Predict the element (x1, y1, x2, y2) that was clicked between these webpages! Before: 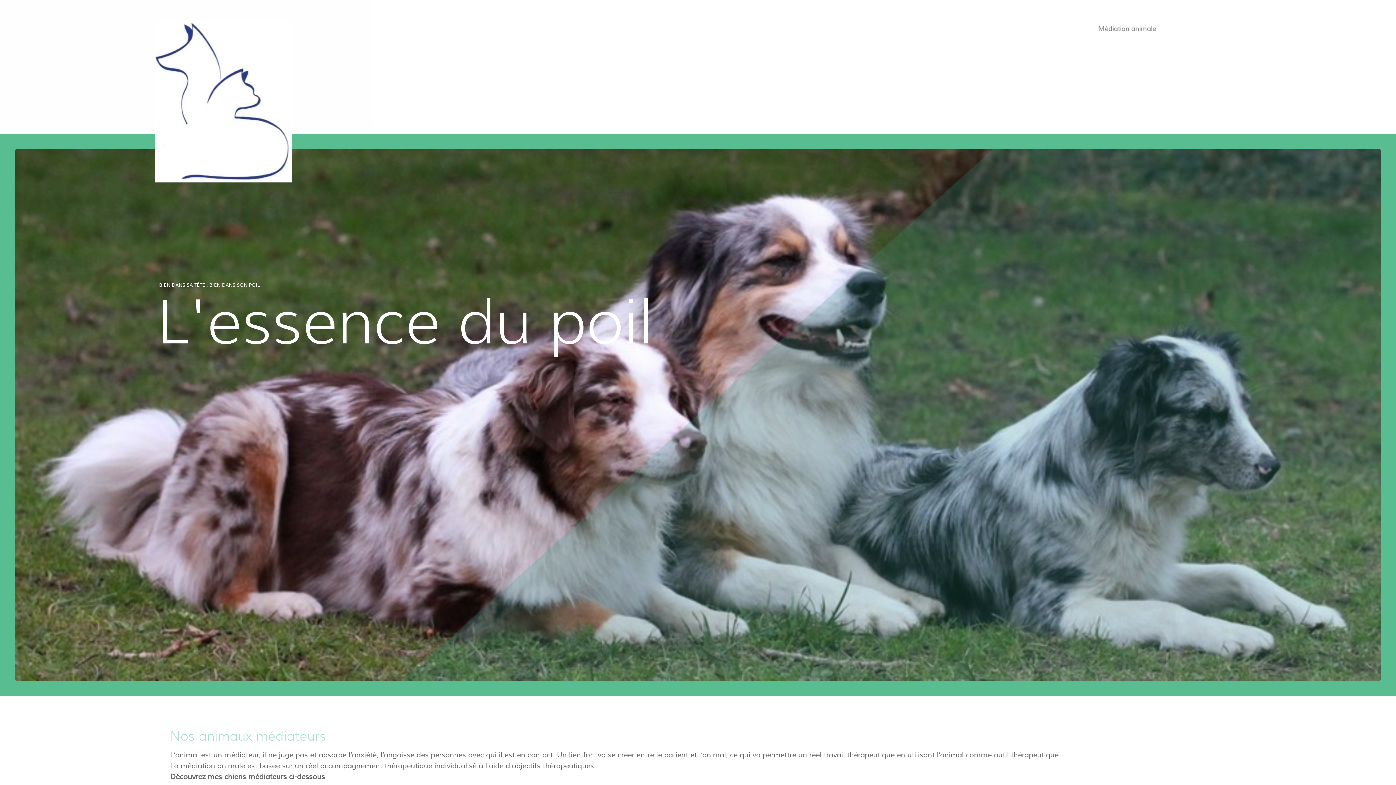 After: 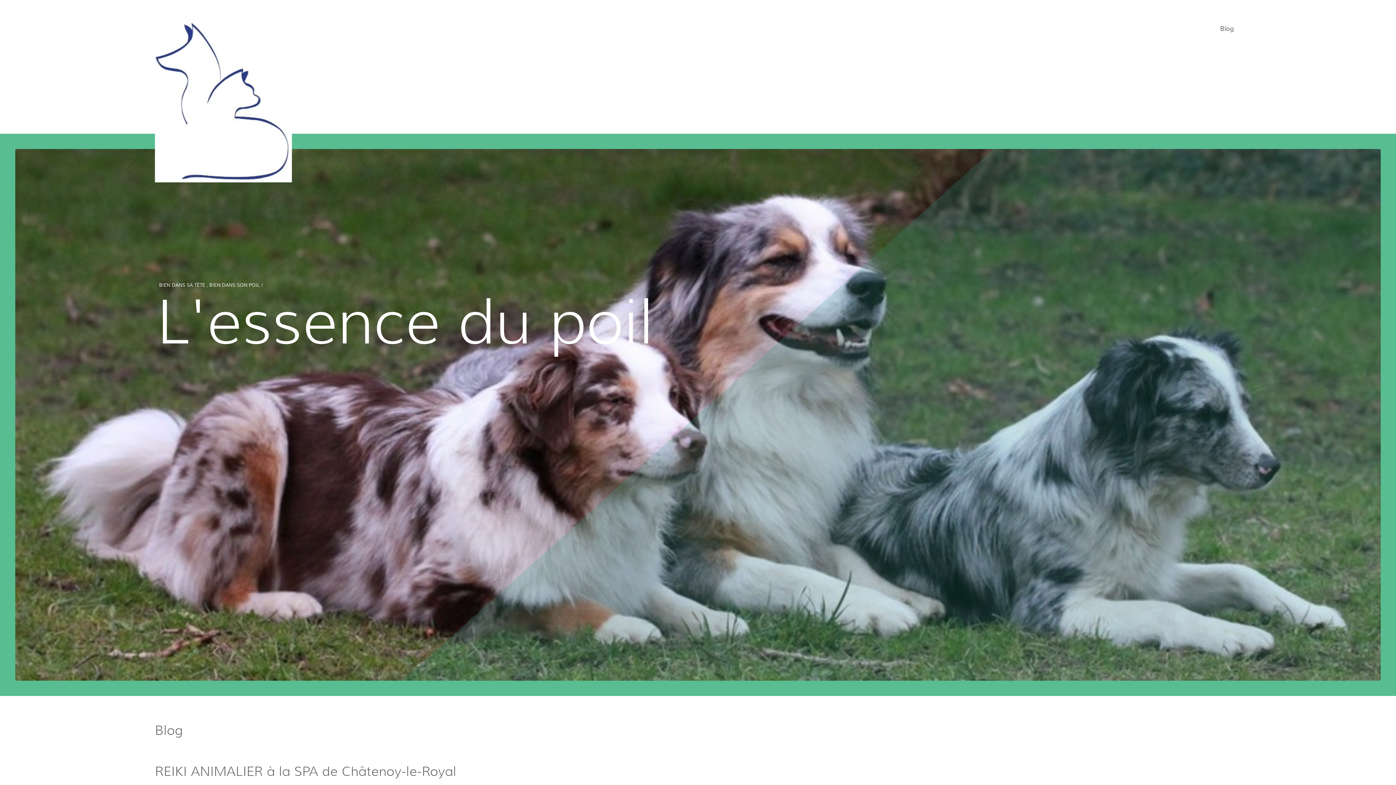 Action: bbox: (1213, 21, 1241, 36) label: Blog